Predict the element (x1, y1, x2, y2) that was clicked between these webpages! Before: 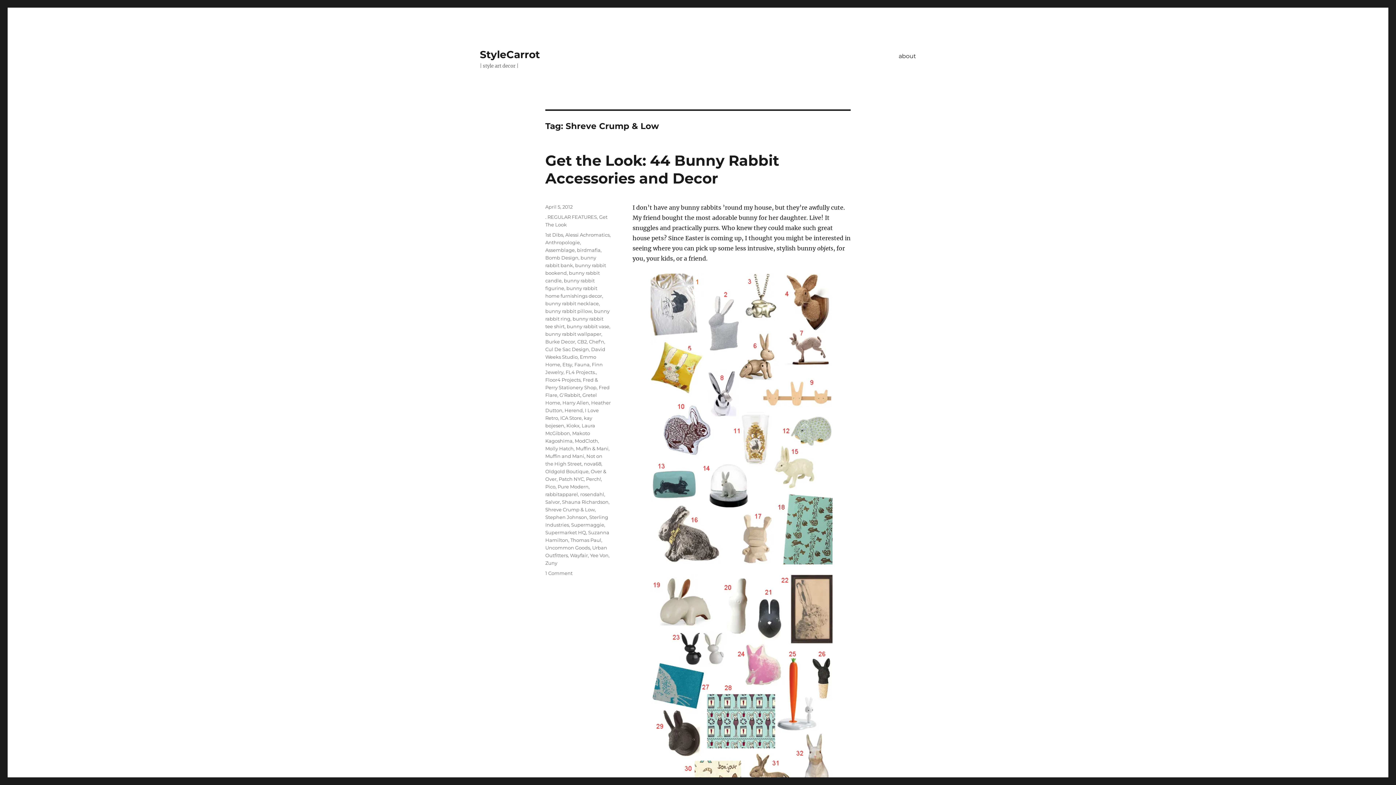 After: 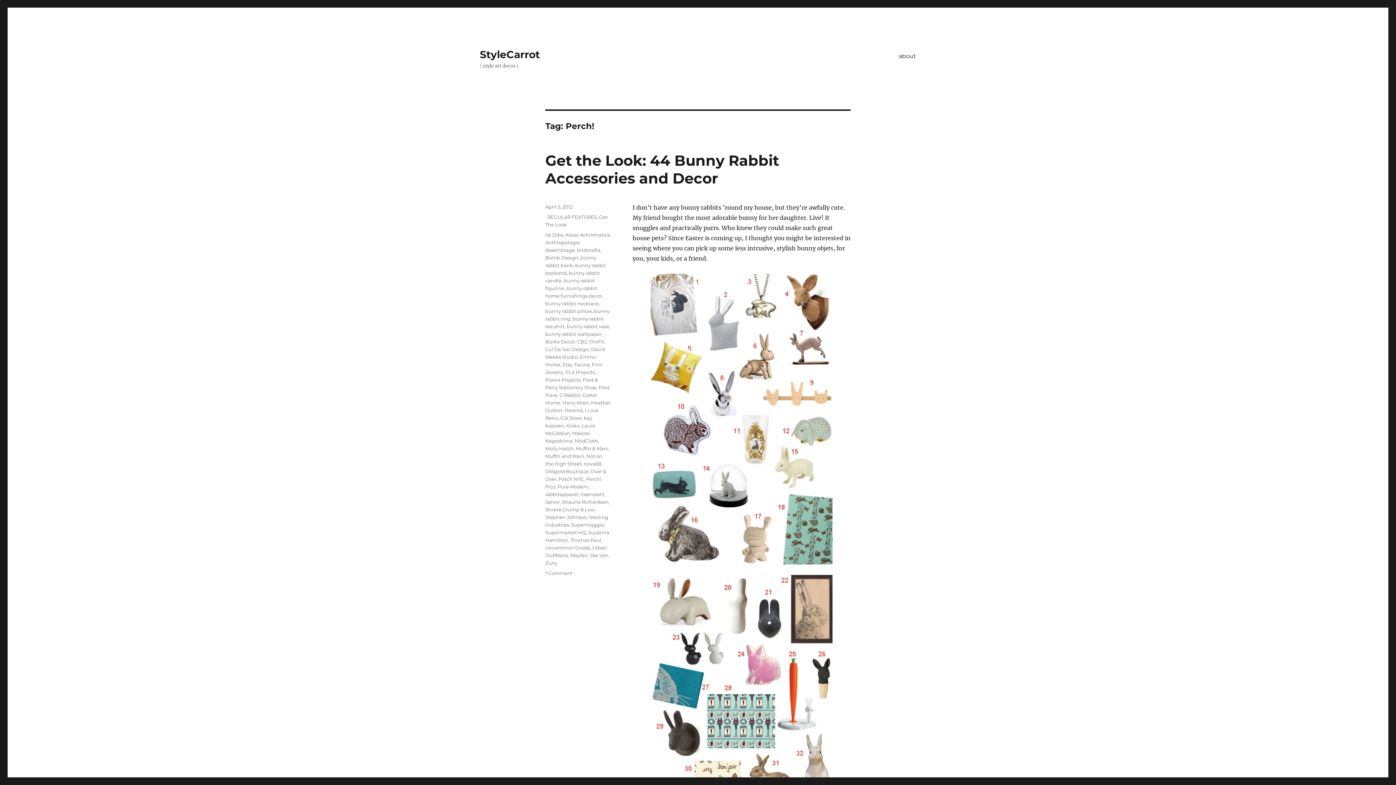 Action: label: Perch! bbox: (586, 476, 601, 482)